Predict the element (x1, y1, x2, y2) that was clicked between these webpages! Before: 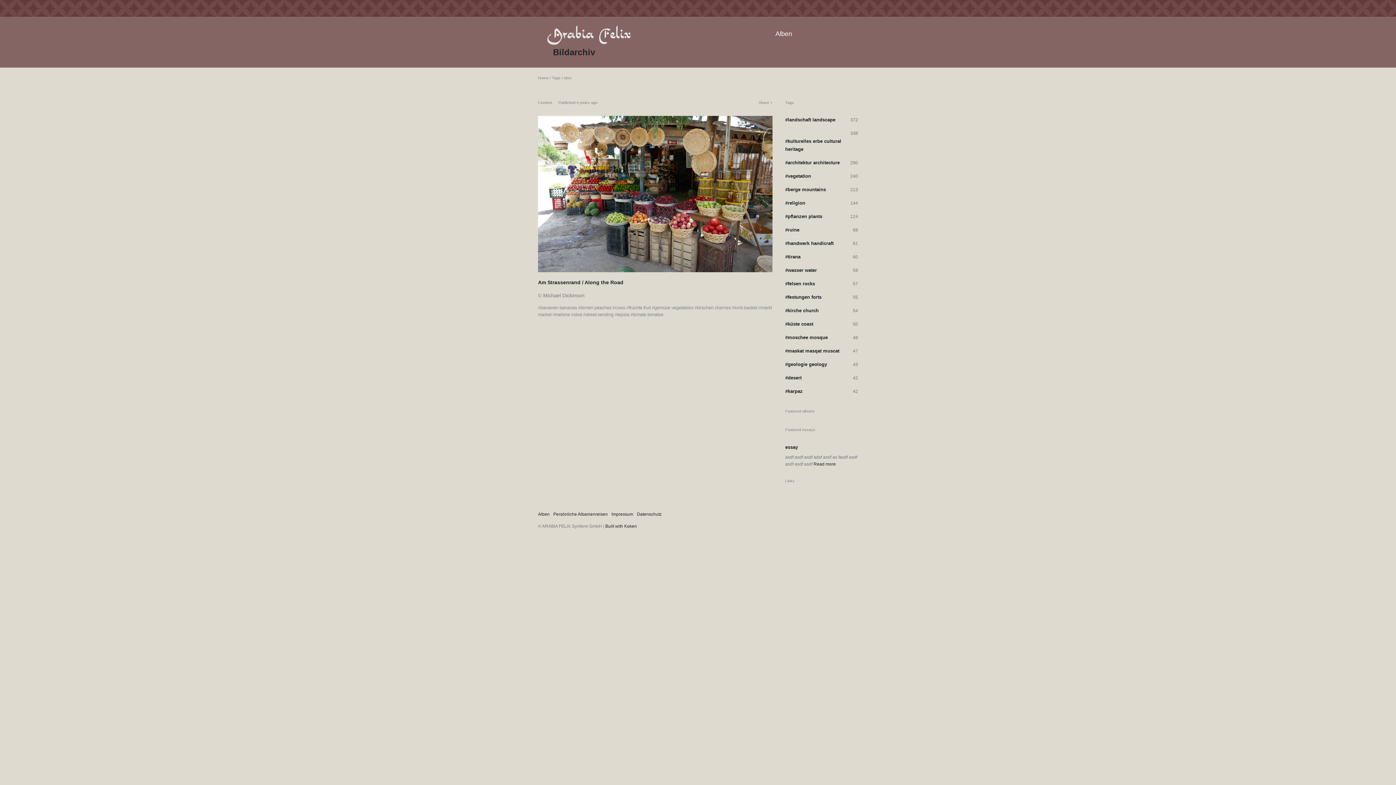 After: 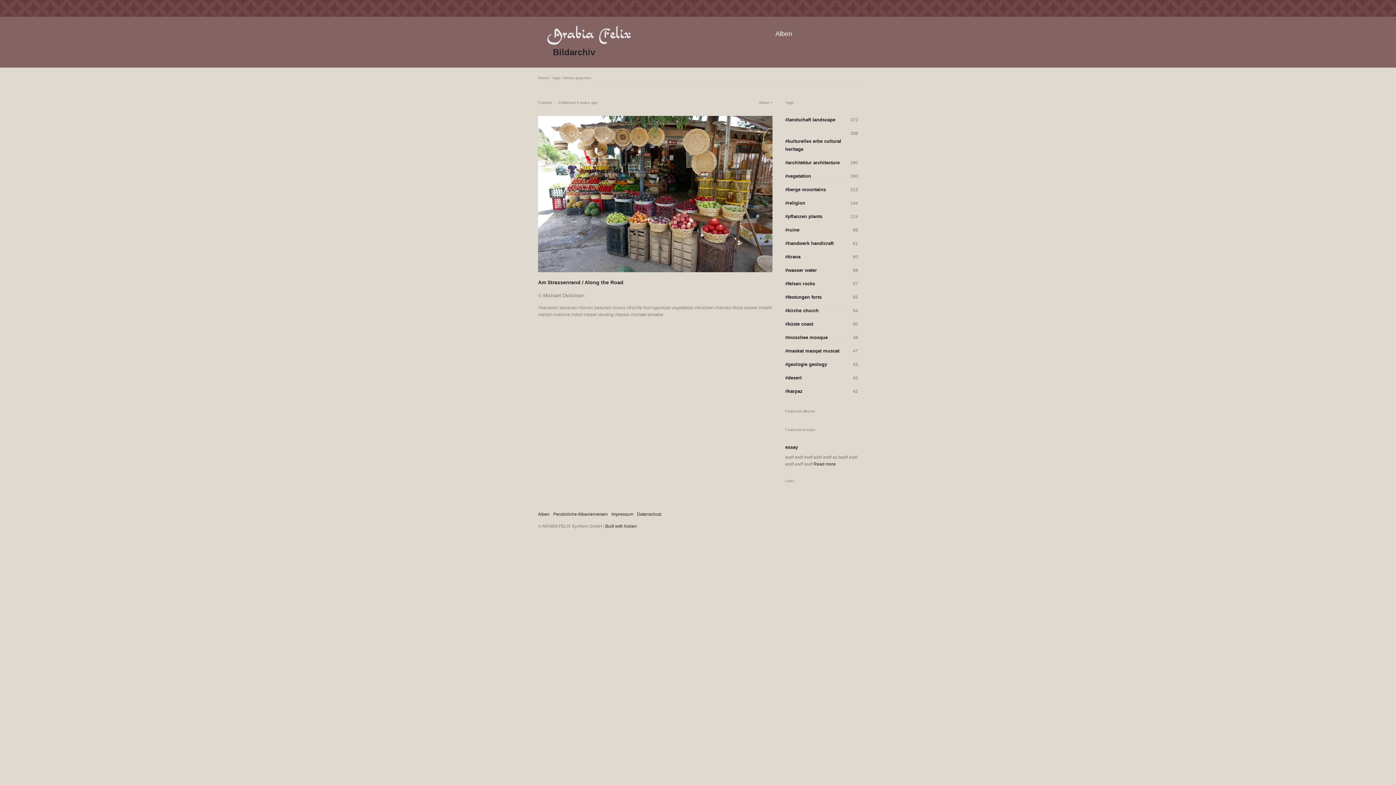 Action: label: birnen peaches bbox: (578, 305, 611, 310)